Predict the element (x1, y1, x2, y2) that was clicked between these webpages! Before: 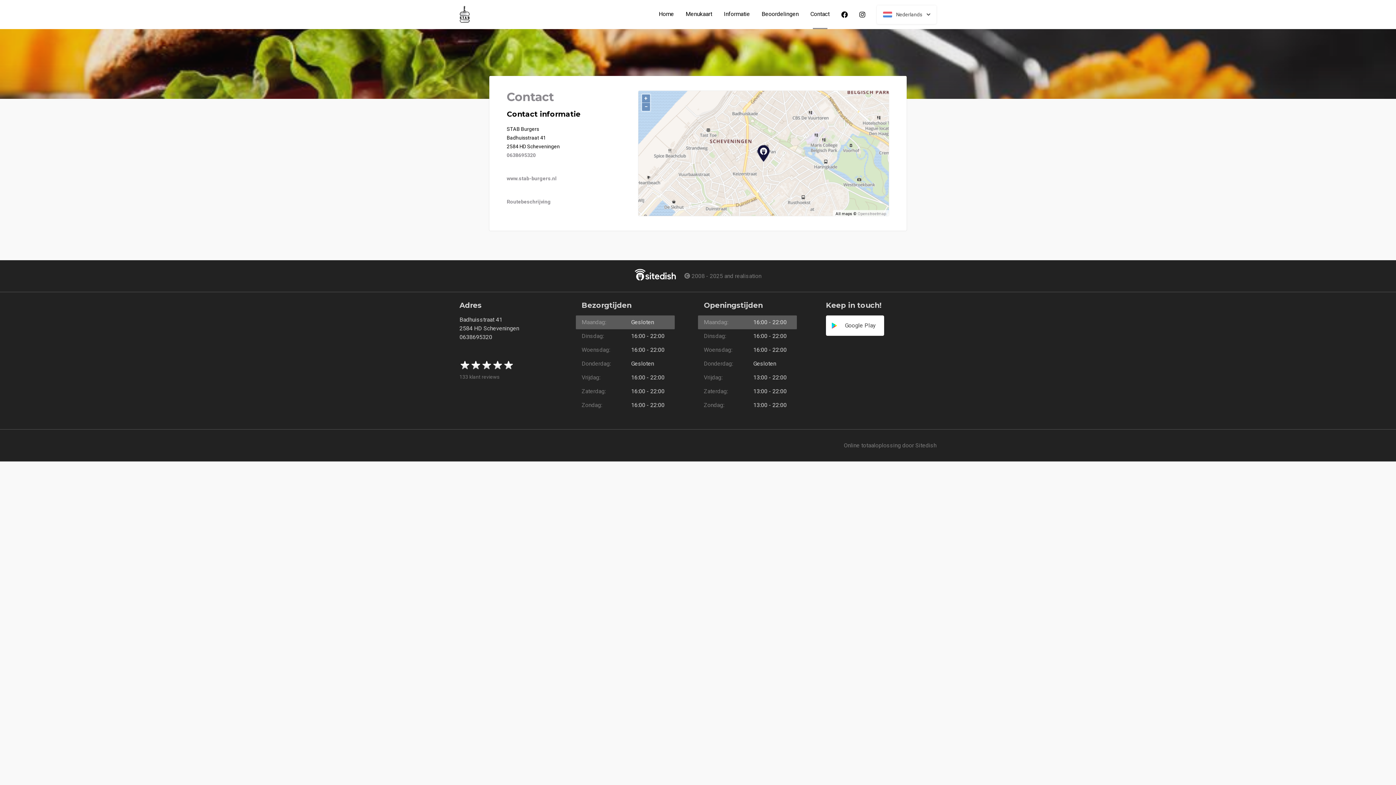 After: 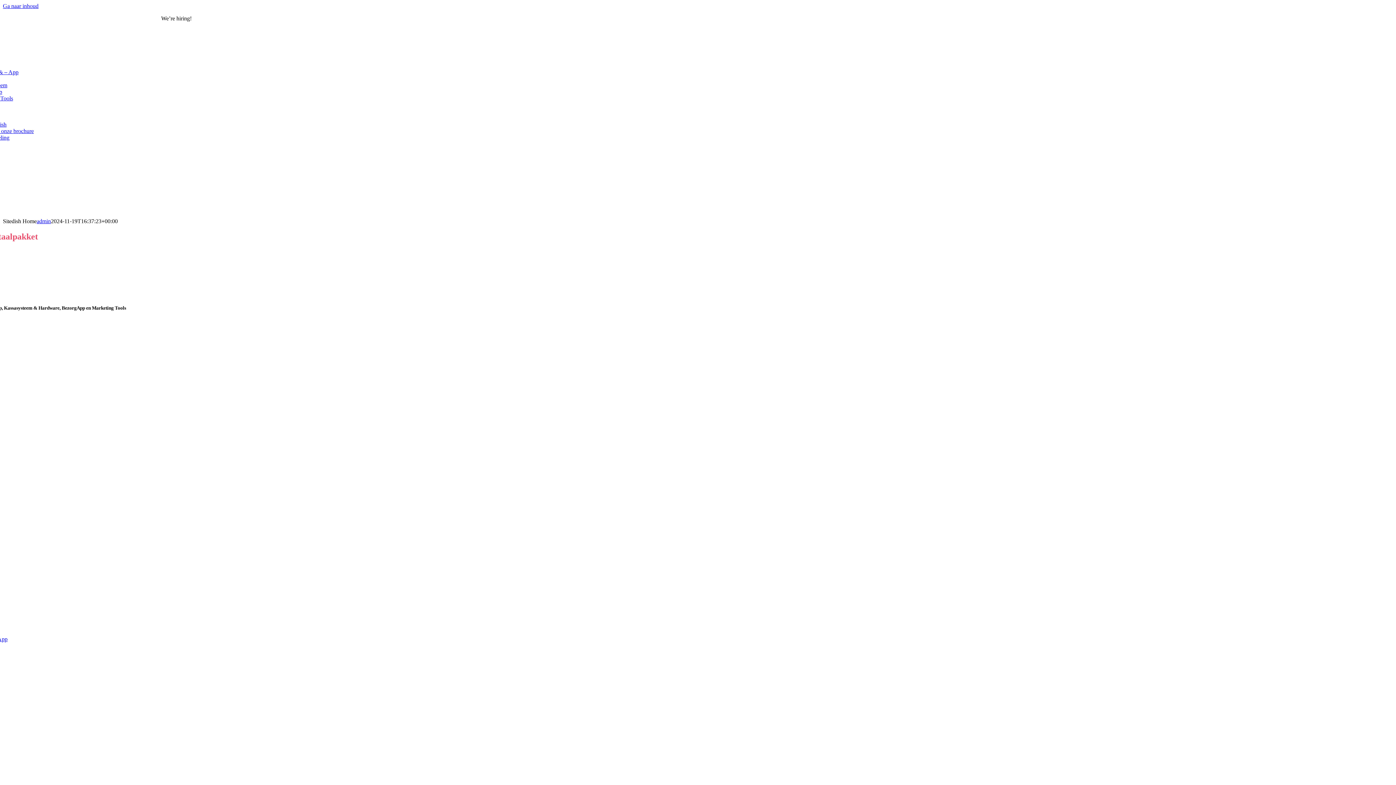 Action: bbox: (844, 442, 936, 449) label: Online totaaloplossing door Sitedish